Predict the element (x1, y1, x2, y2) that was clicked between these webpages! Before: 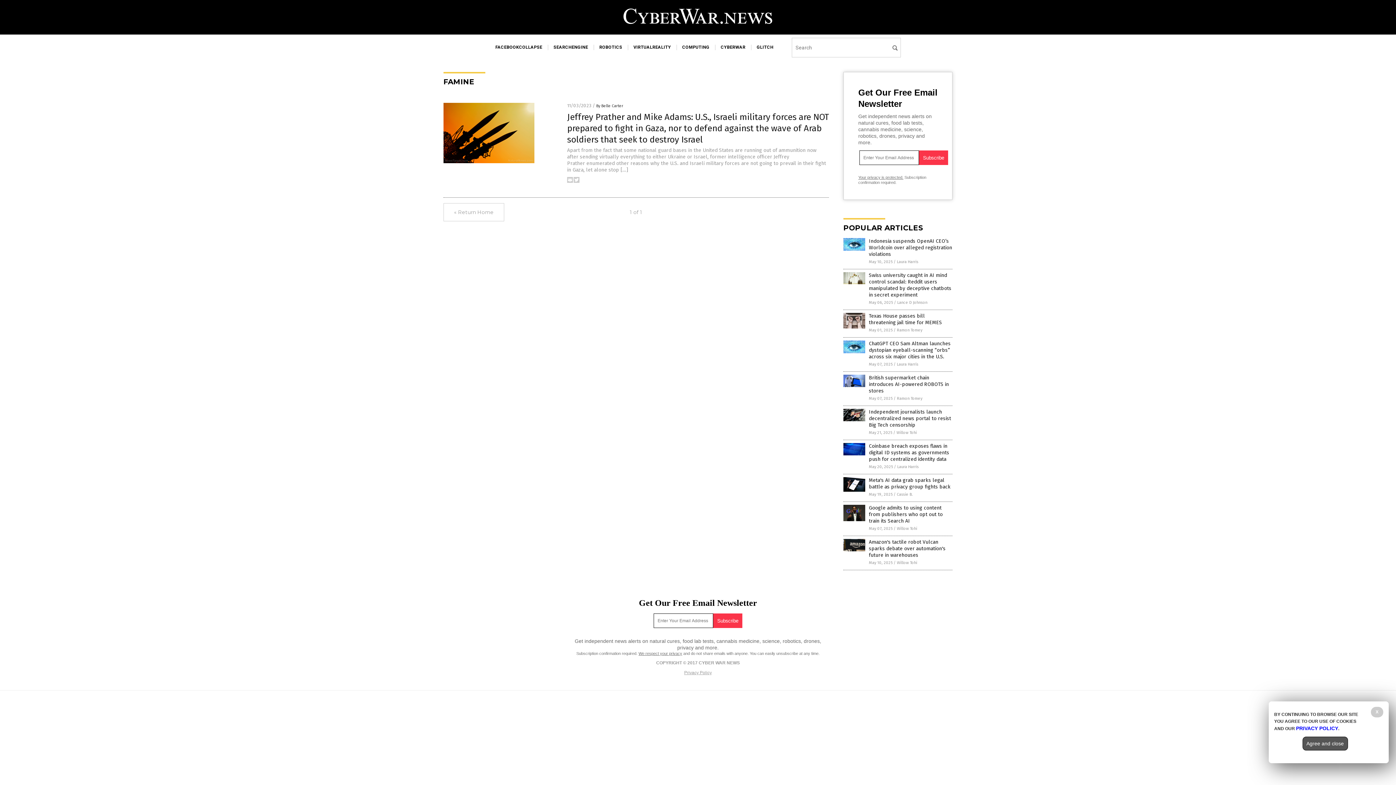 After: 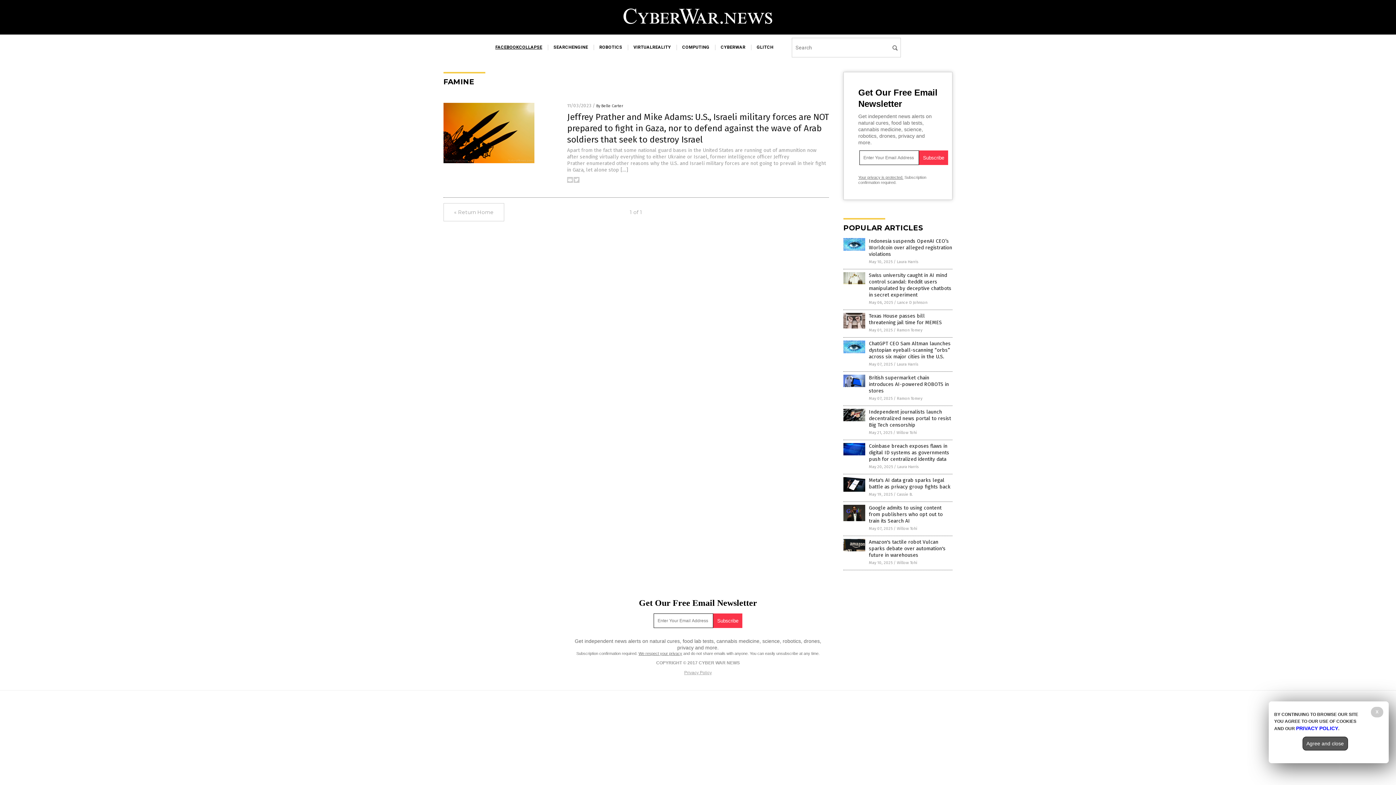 Action: label: FACEBOOKCOLLAPSE bbox: (495, 44, 542, 49)